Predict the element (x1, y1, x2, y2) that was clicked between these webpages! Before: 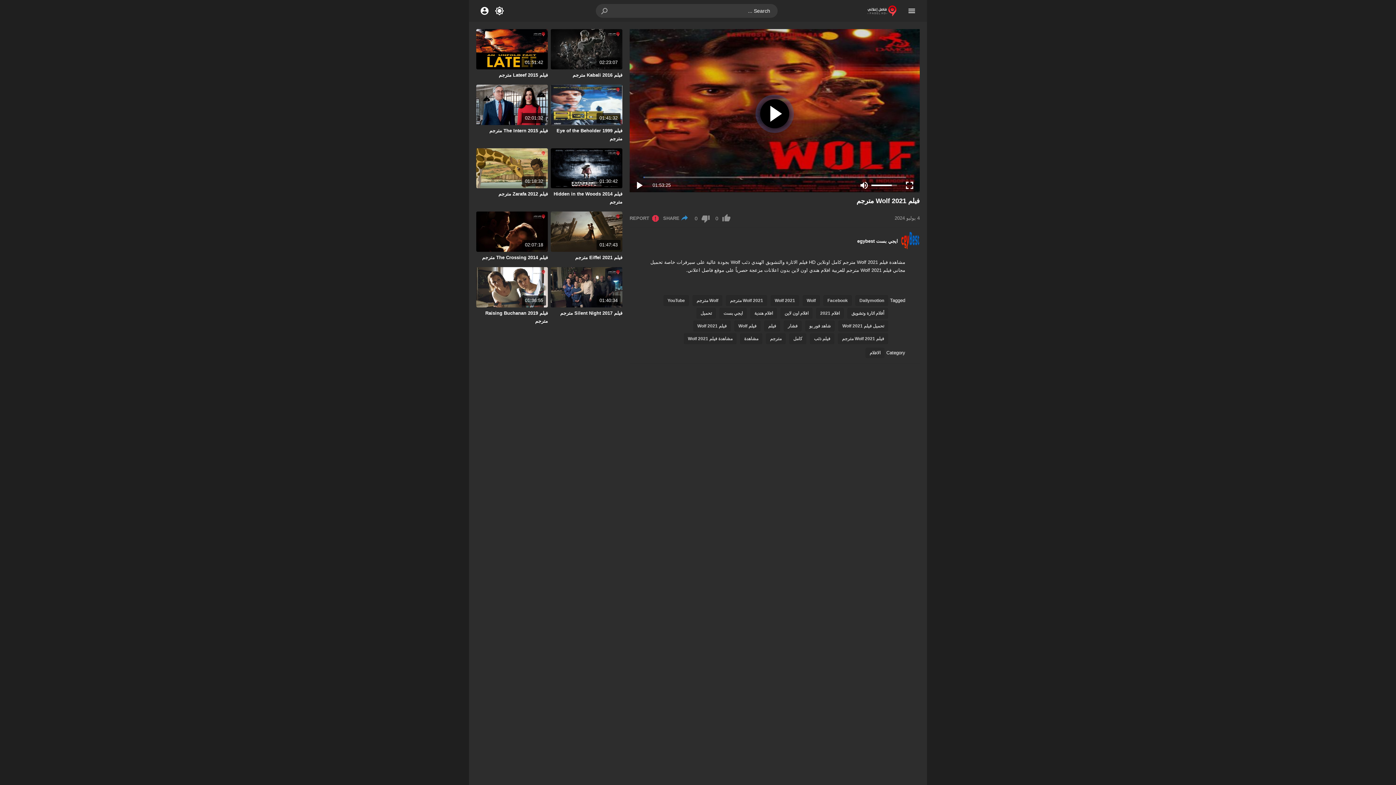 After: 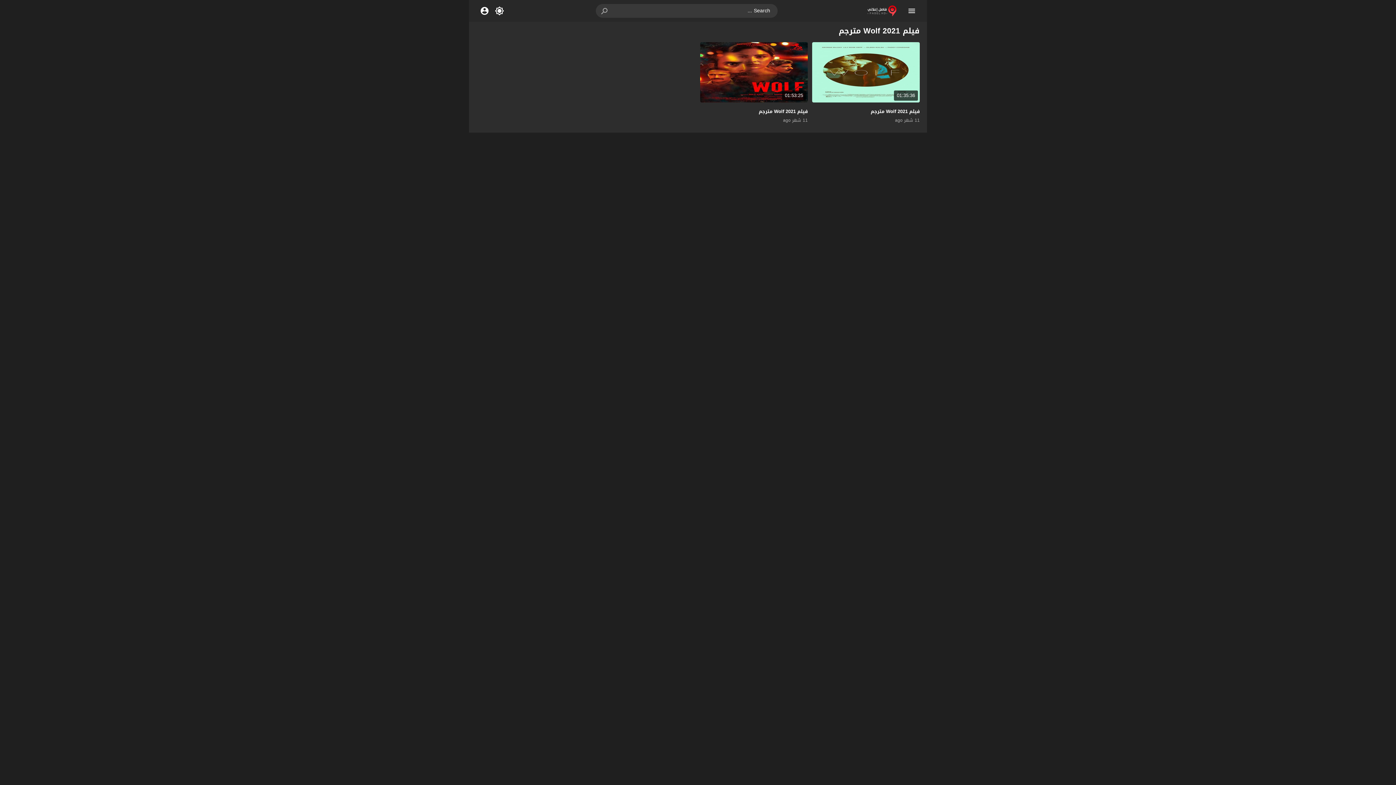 Action: bbox: (838, 333, 888, 344) label: فيلم Wolf 2021 مترجم